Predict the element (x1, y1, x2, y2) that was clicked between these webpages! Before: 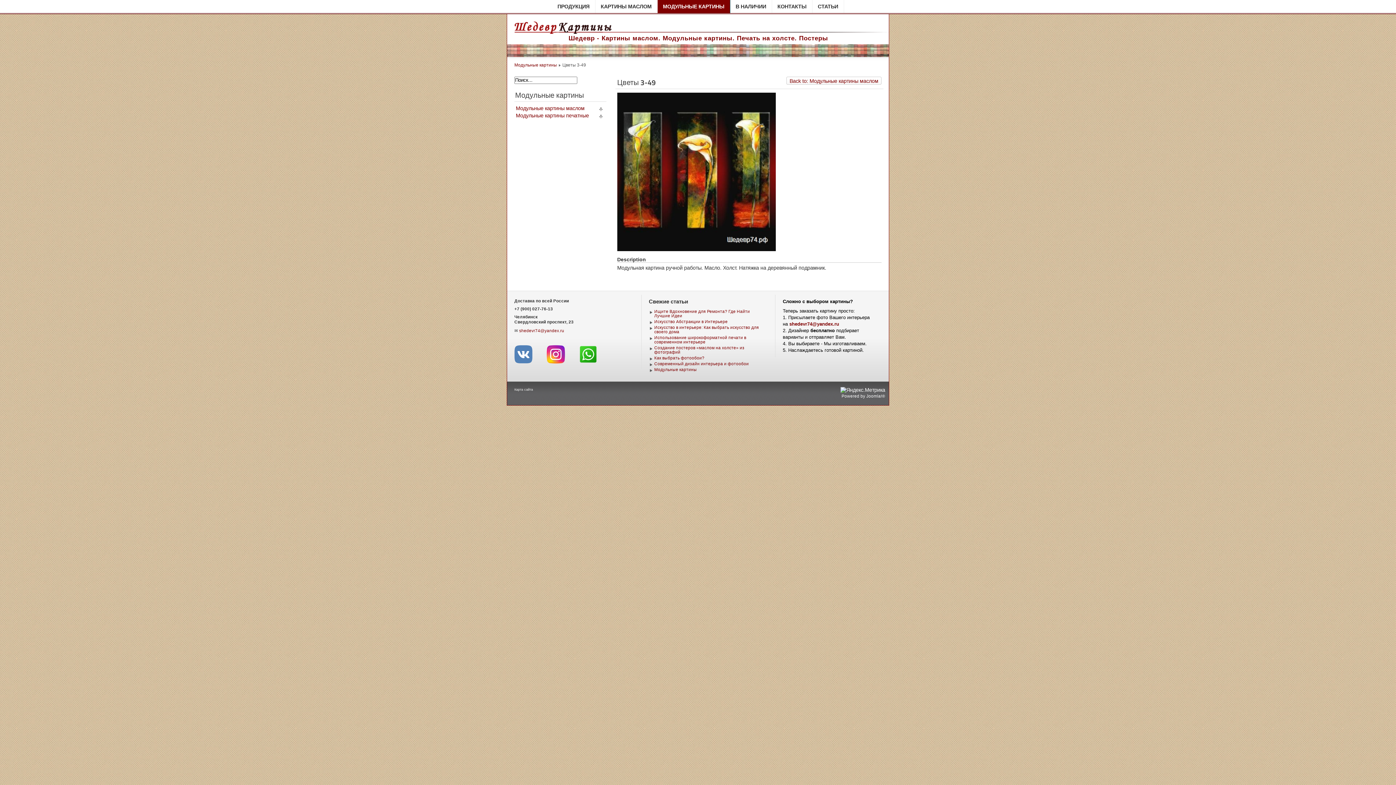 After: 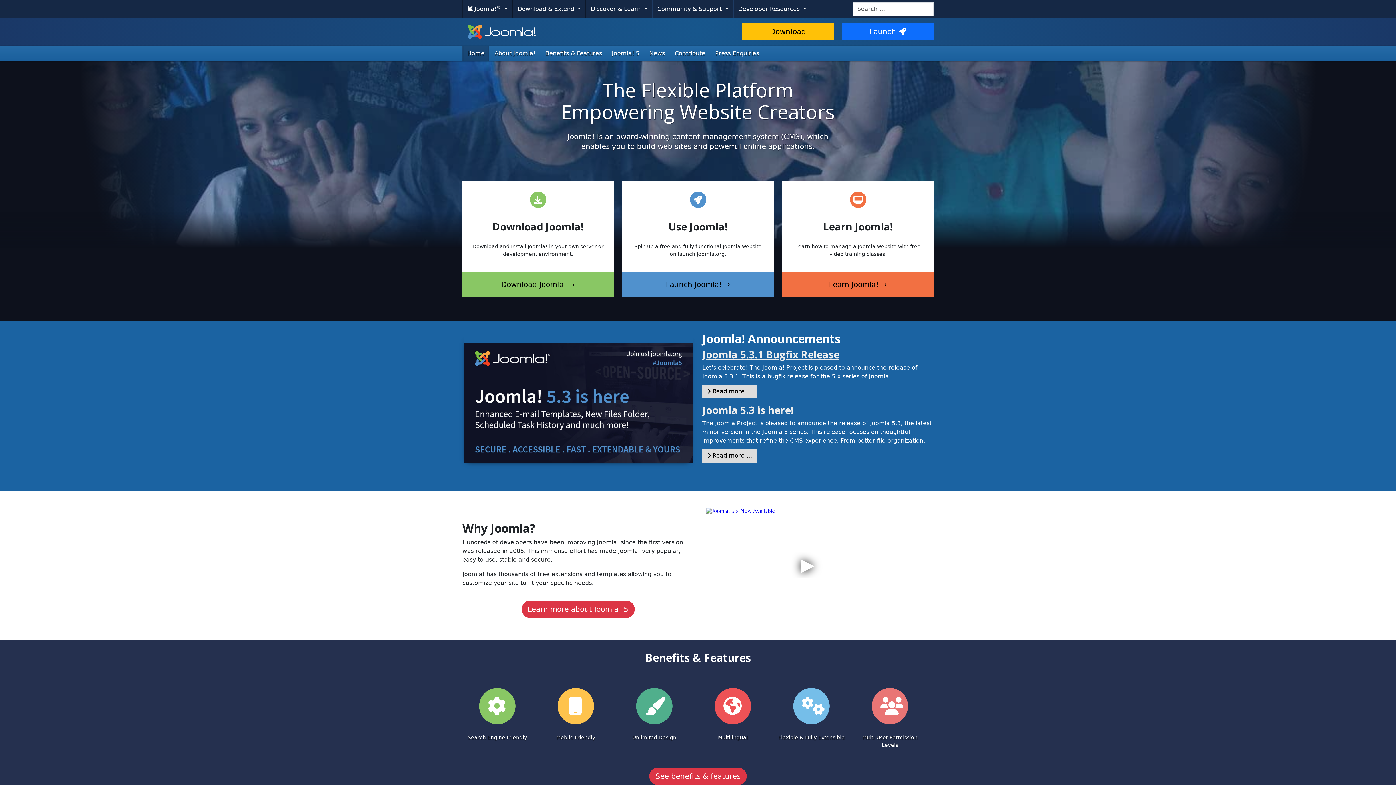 Action: label: Joomla!® bbox: (866, 394, 885, 398)